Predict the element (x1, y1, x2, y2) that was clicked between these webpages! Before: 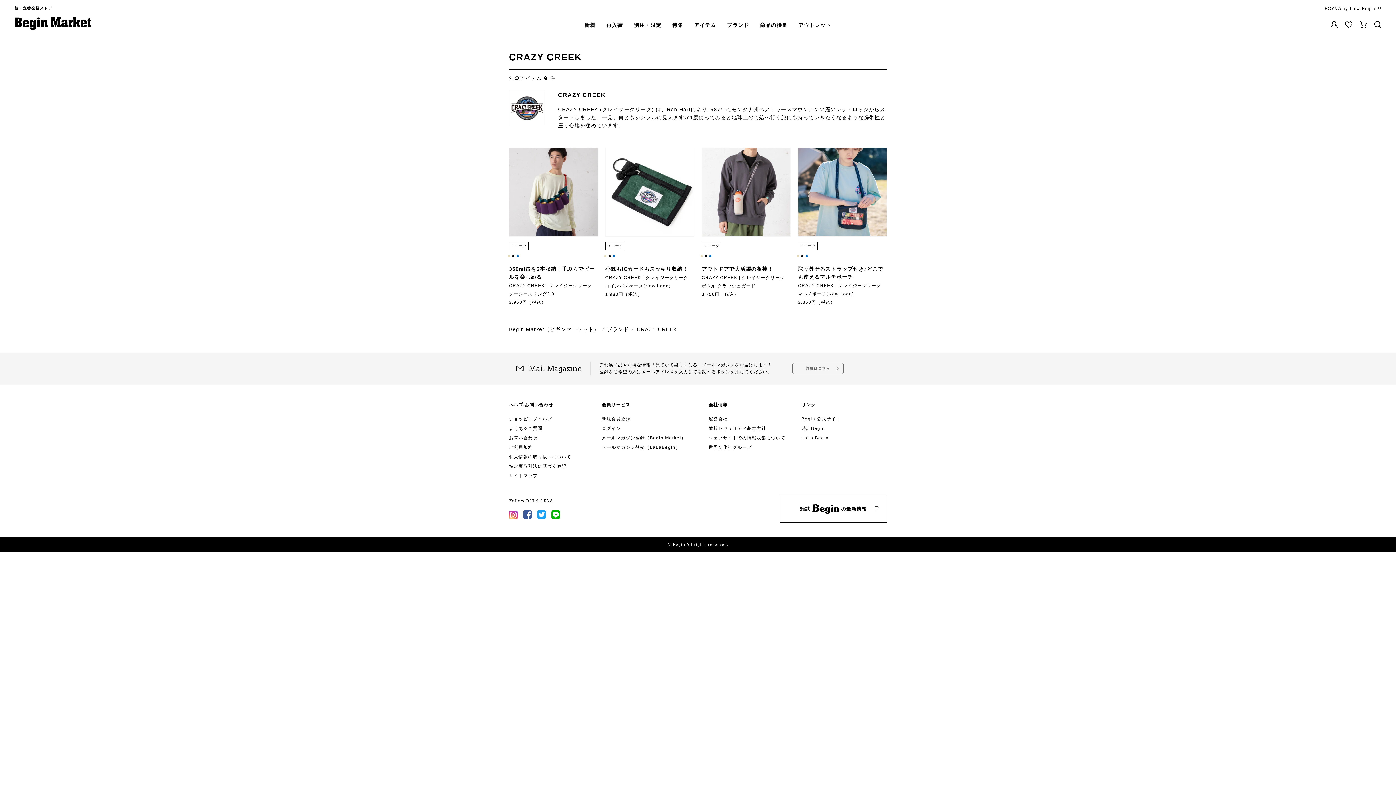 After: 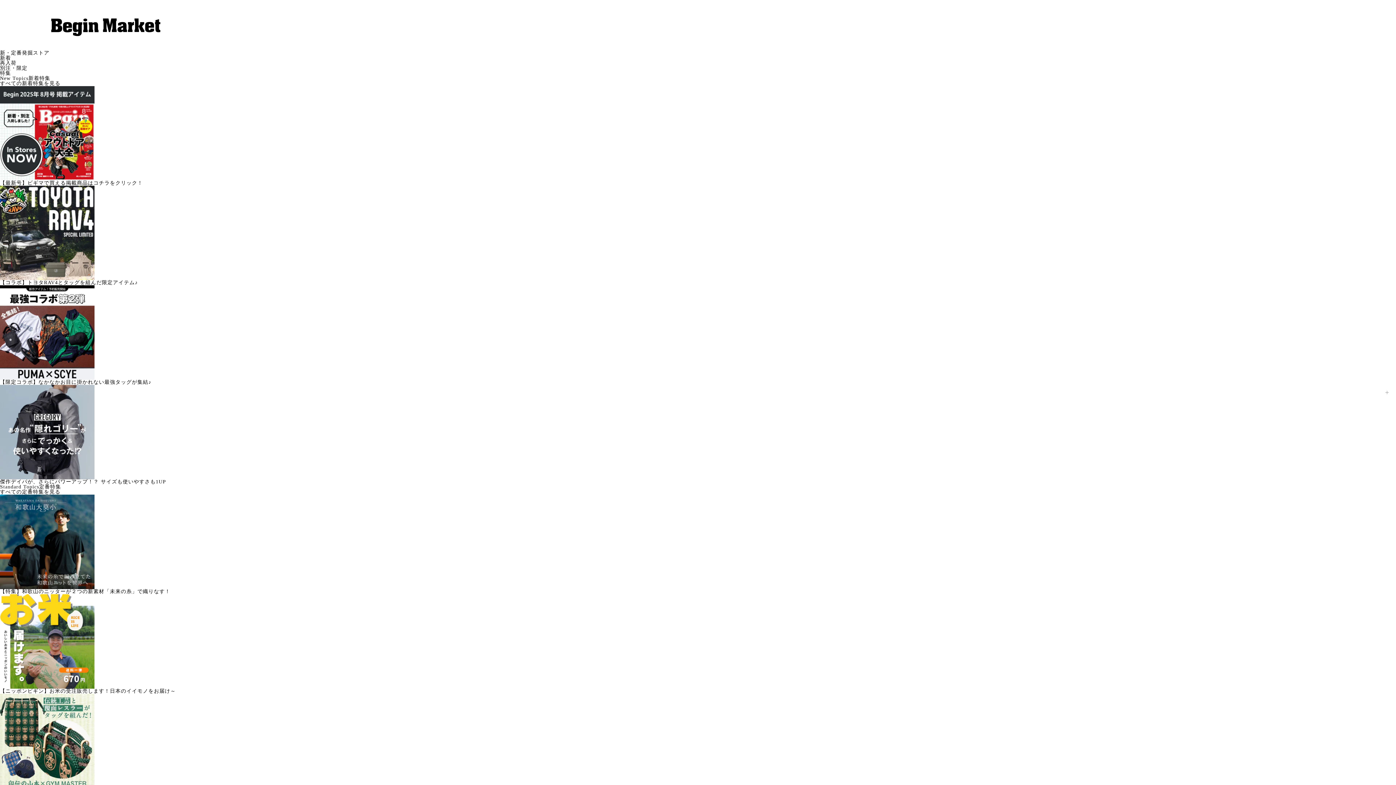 Action: bbox: (607, 324, 629, 334) label: ブランド